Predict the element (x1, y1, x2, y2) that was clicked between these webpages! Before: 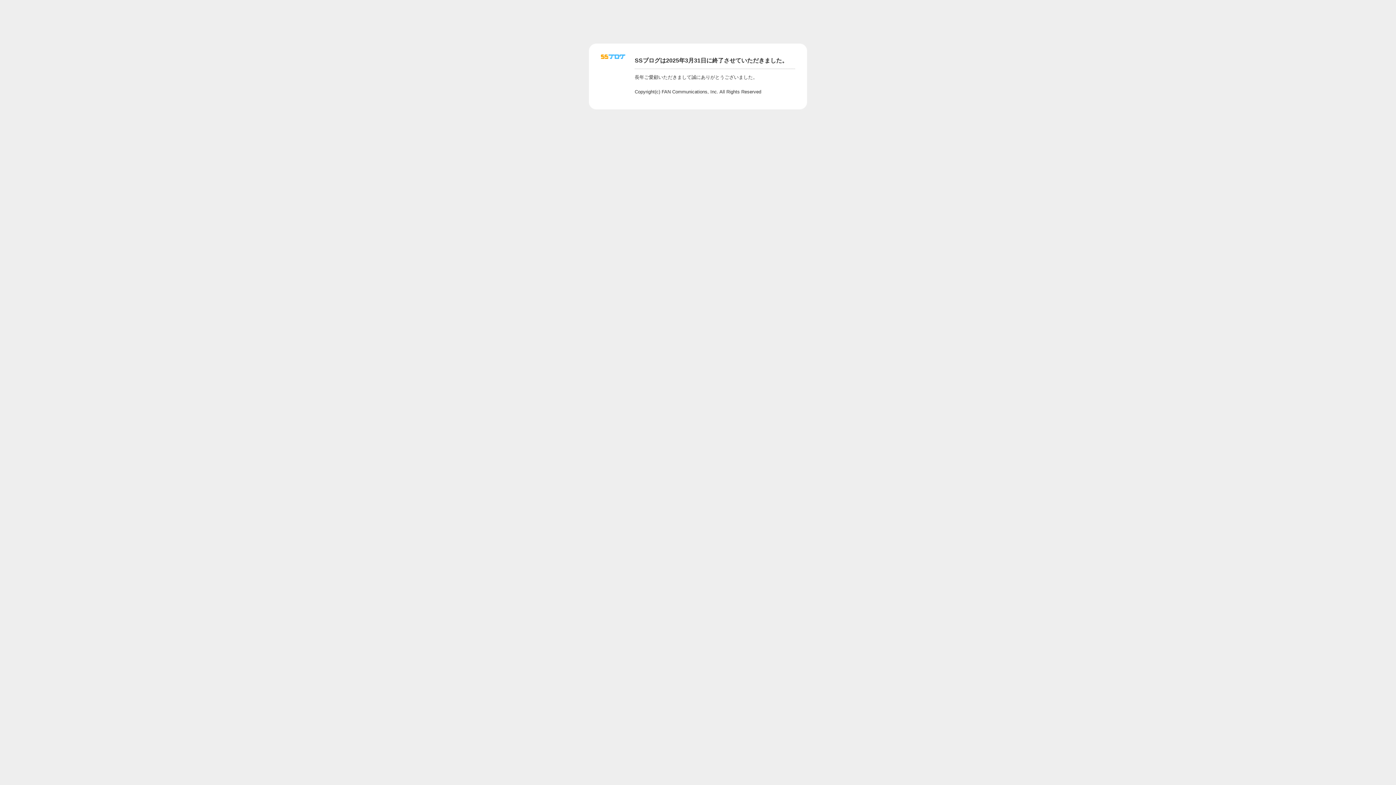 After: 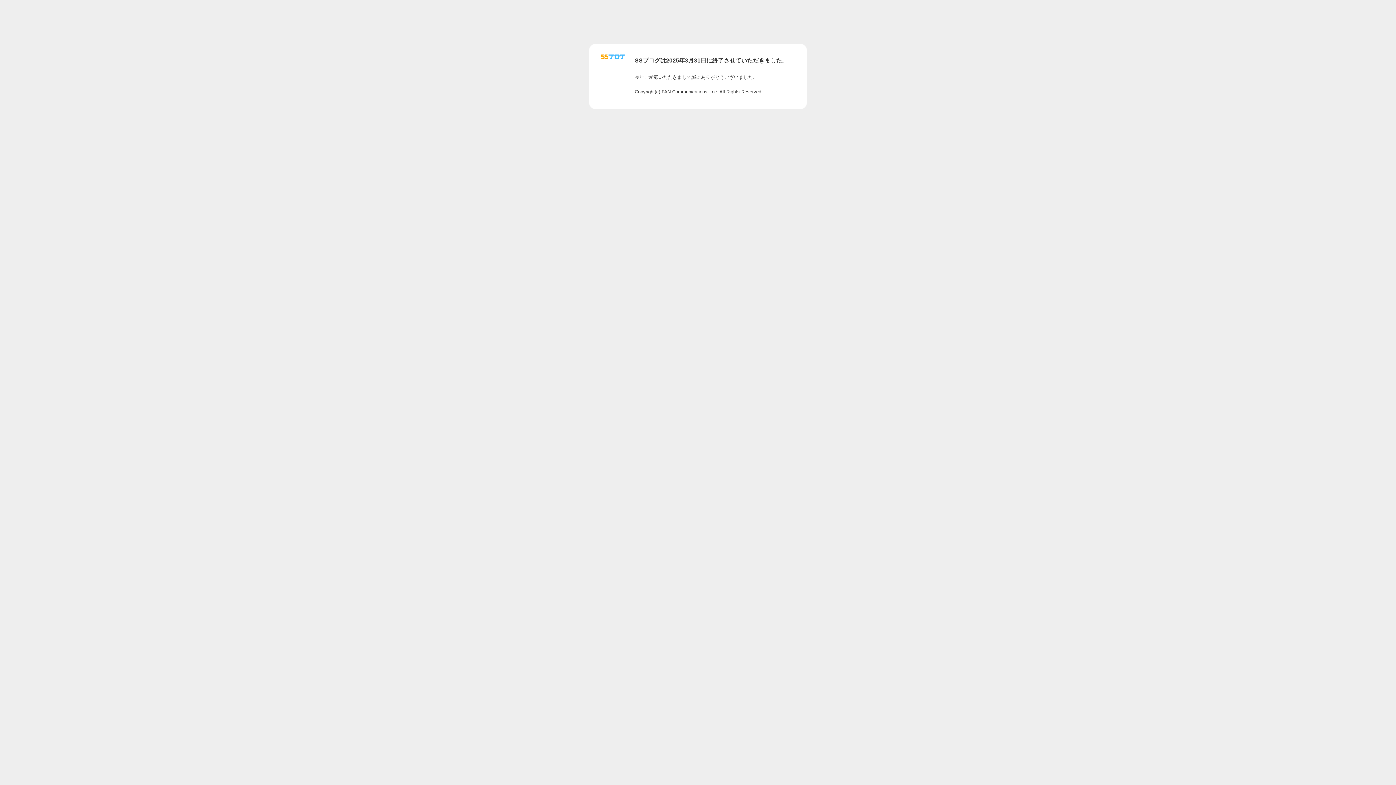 Action: bbox: (601, 56, 625, 62)